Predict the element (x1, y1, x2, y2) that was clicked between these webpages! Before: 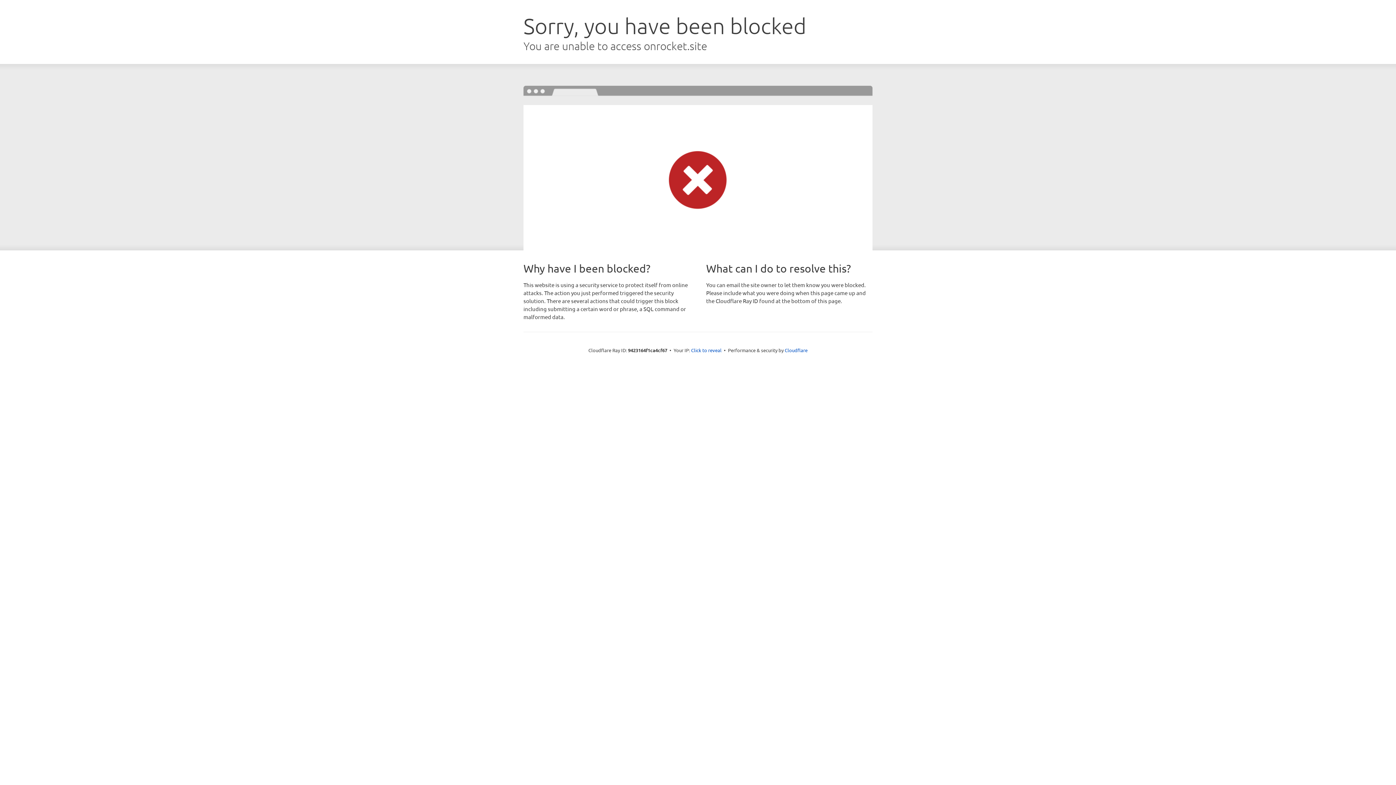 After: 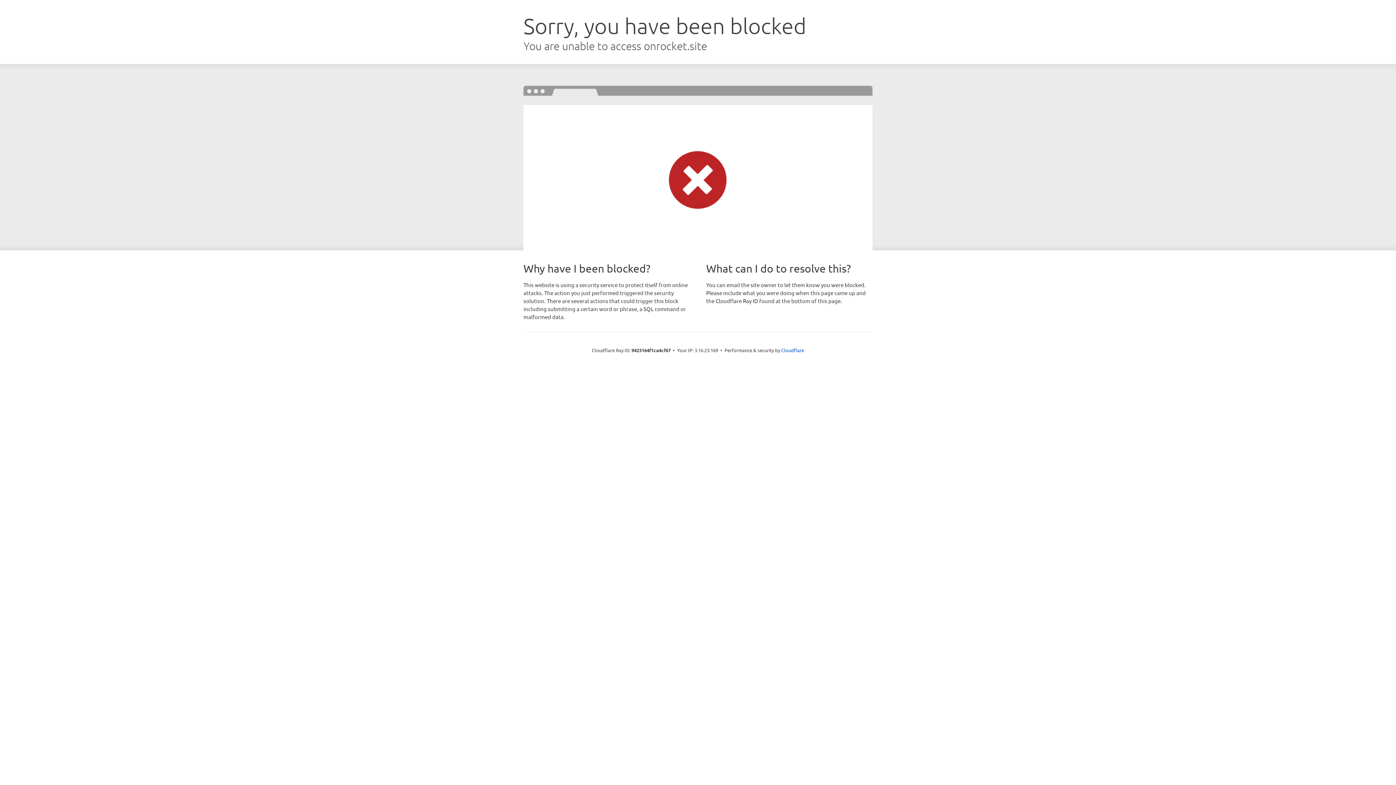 Action: bbox: (691, 346, 721, 353) label: Click to reveal